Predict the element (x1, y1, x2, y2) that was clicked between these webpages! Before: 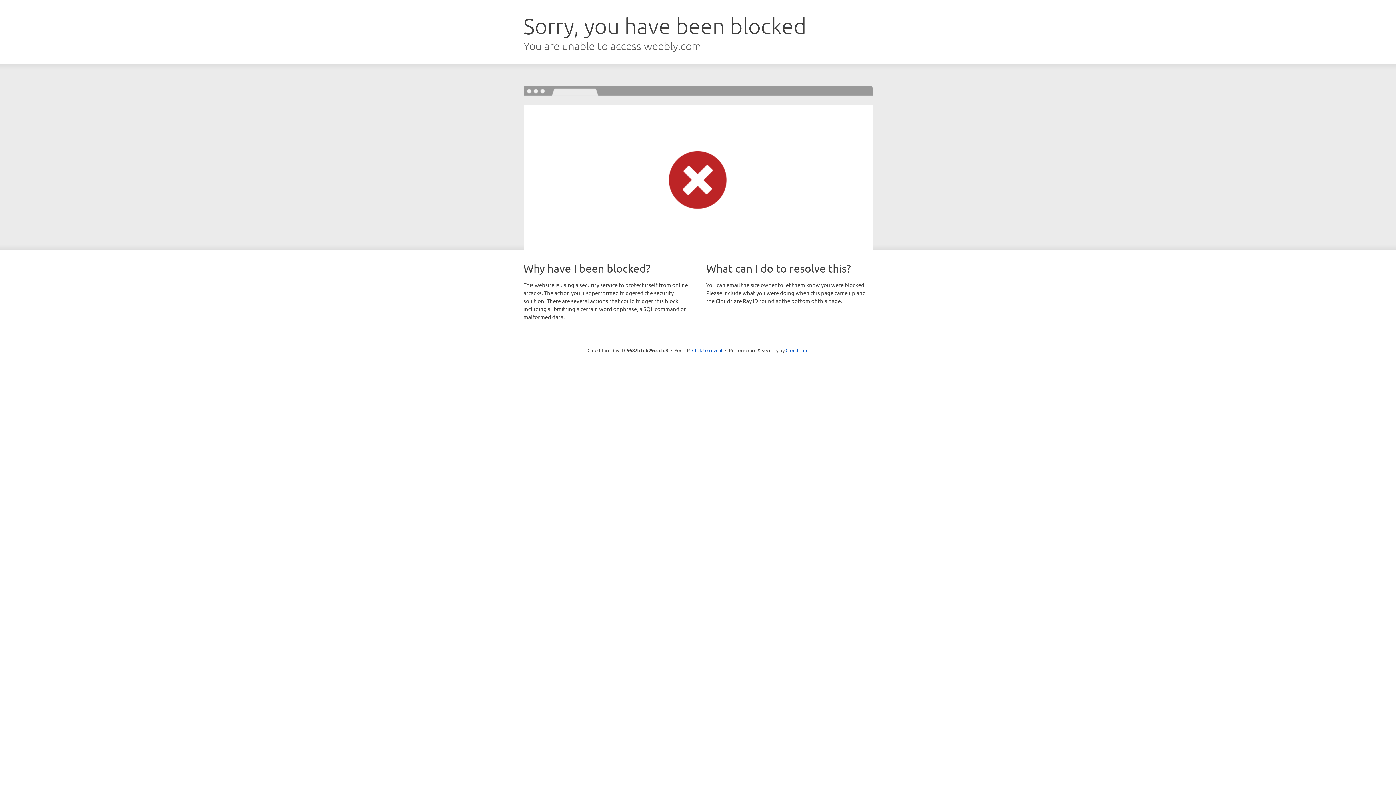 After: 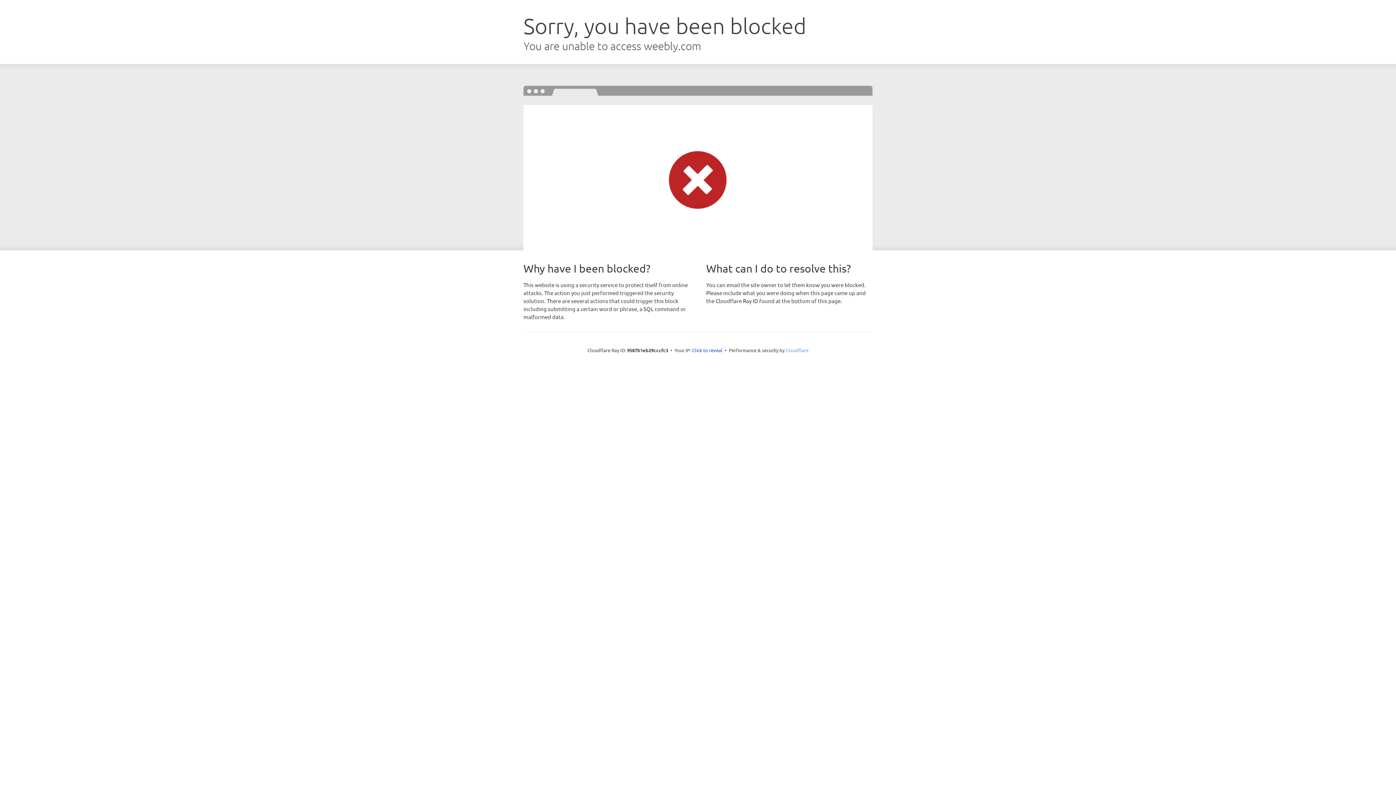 Action: label: Cloudflare bbox: (785, 347, 808, 353)